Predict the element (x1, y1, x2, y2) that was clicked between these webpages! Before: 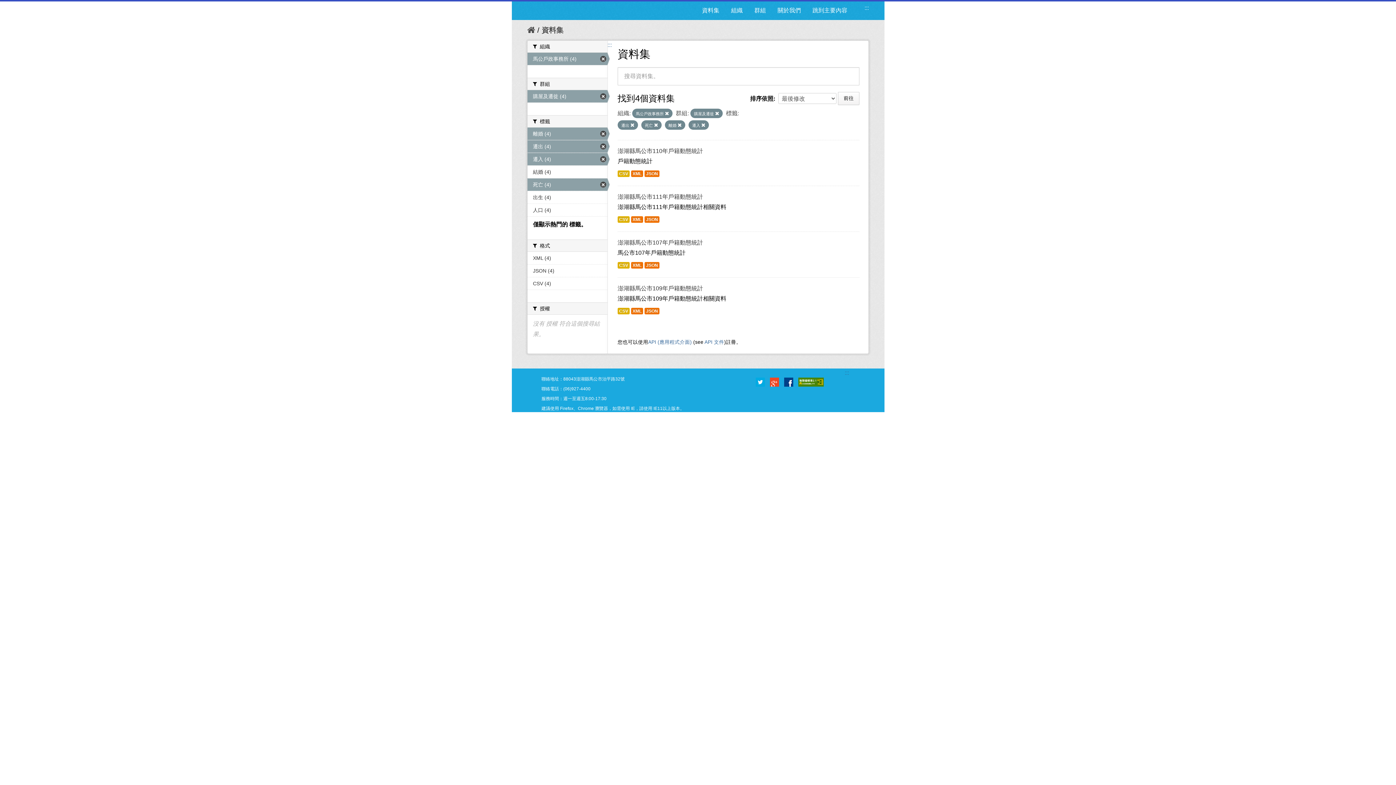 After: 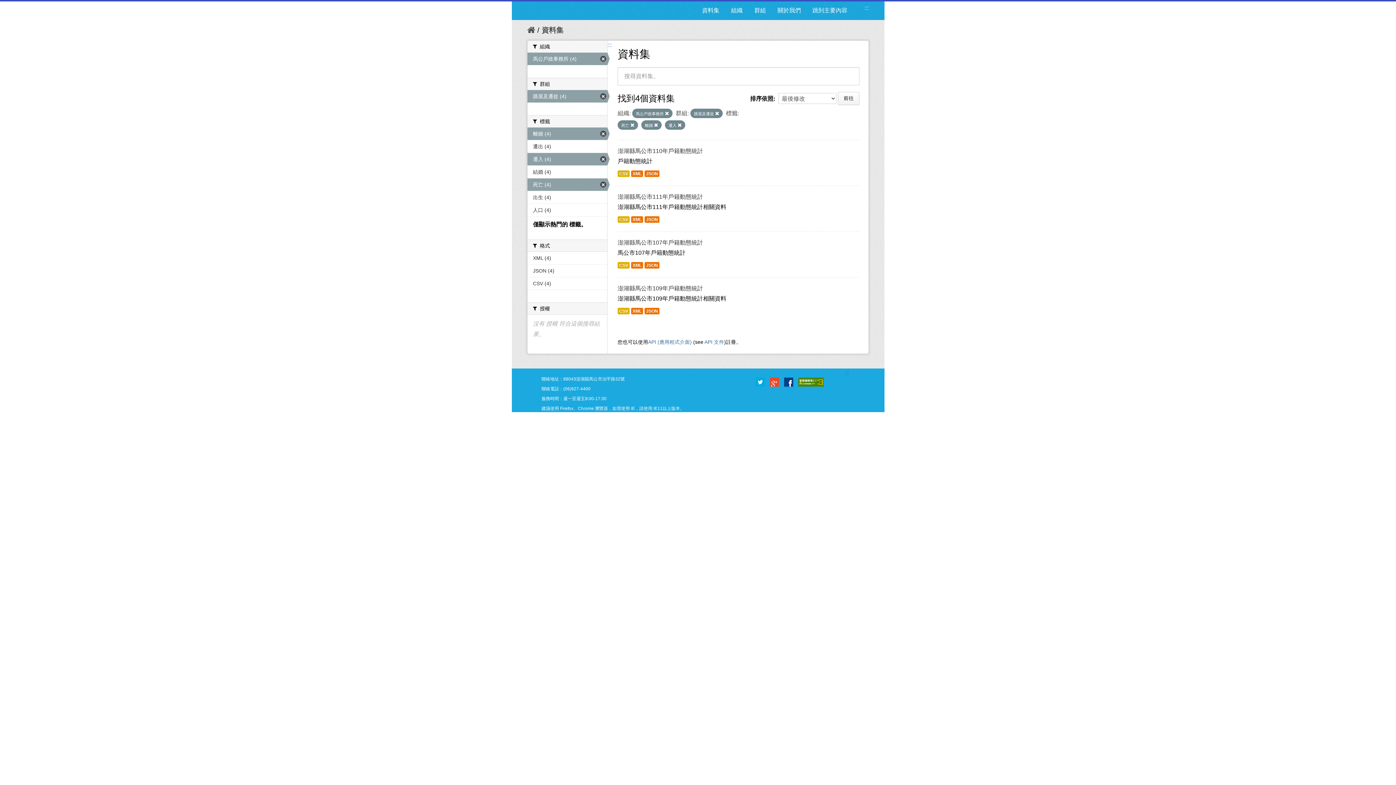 Action: label: 遷出 (4) bbox: (527, 140, 607, 152)